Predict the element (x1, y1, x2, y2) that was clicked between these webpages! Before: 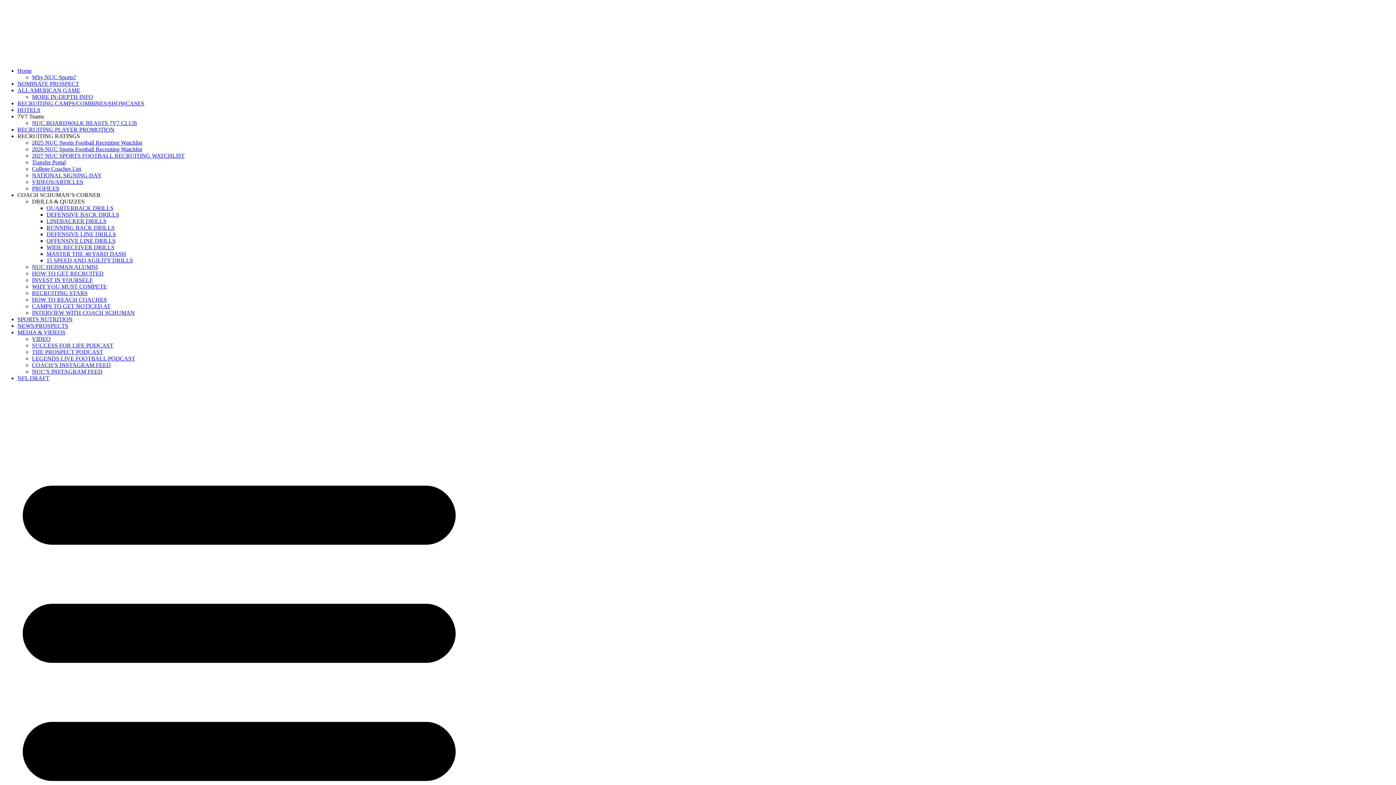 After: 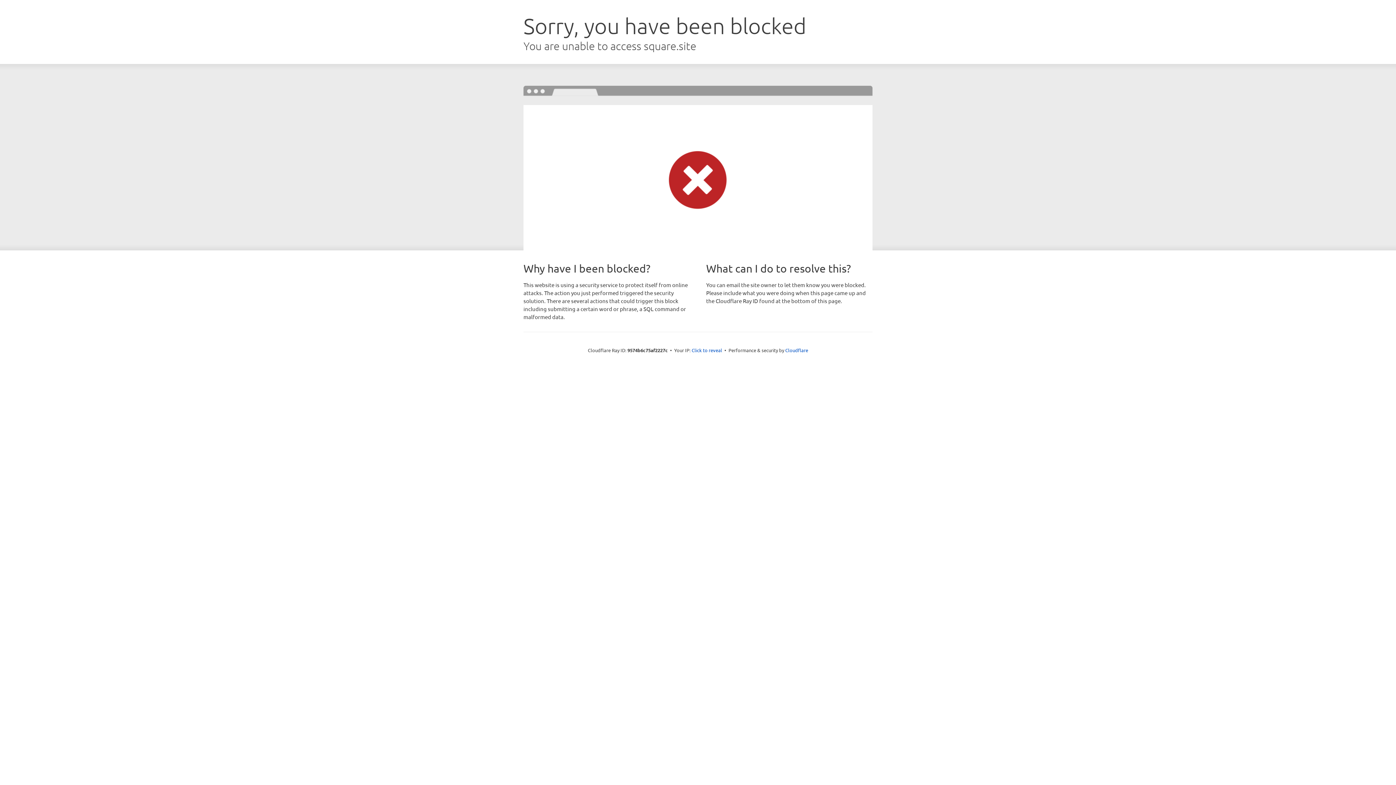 Action: label: NUC BOARDWALK BEASTS 7V7 CLUB bbox: (32, 120, 137, 126)